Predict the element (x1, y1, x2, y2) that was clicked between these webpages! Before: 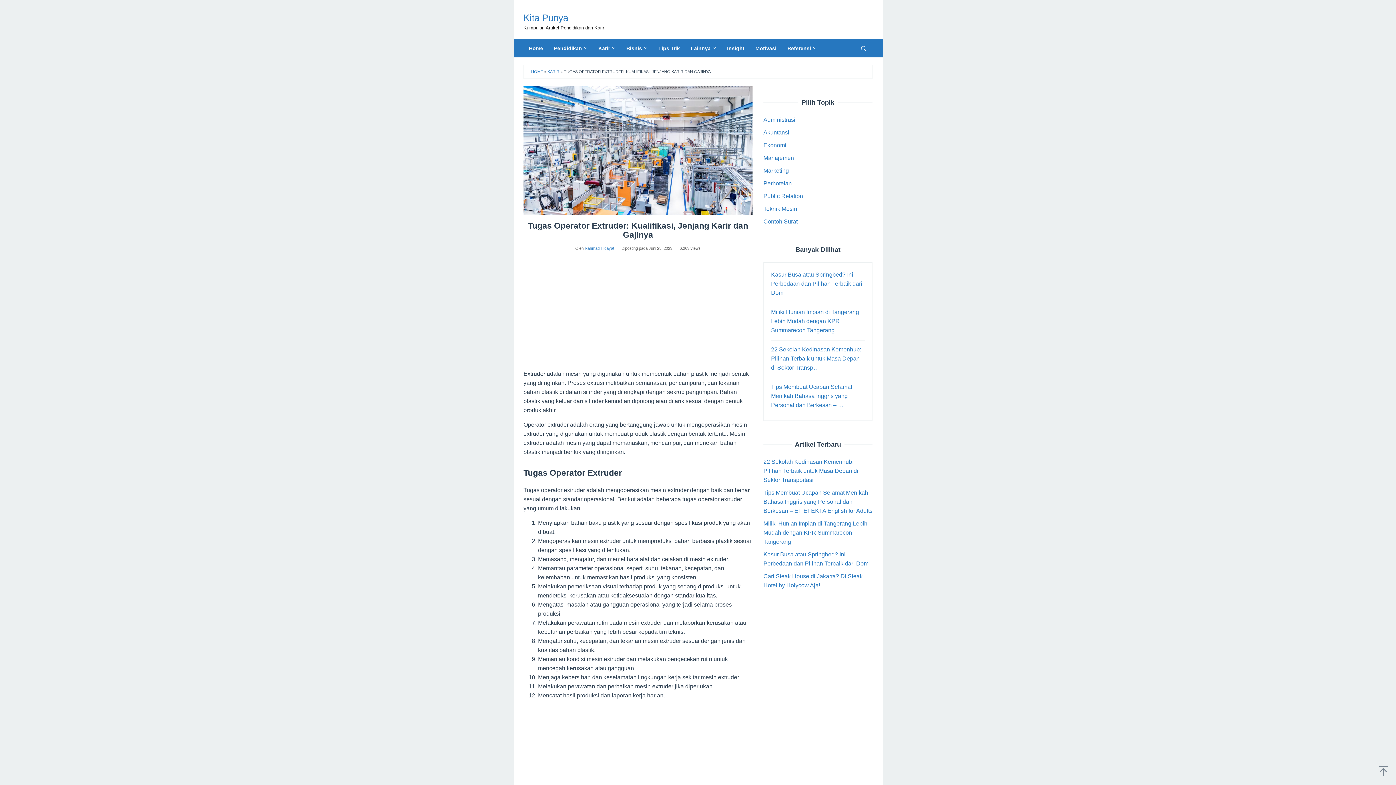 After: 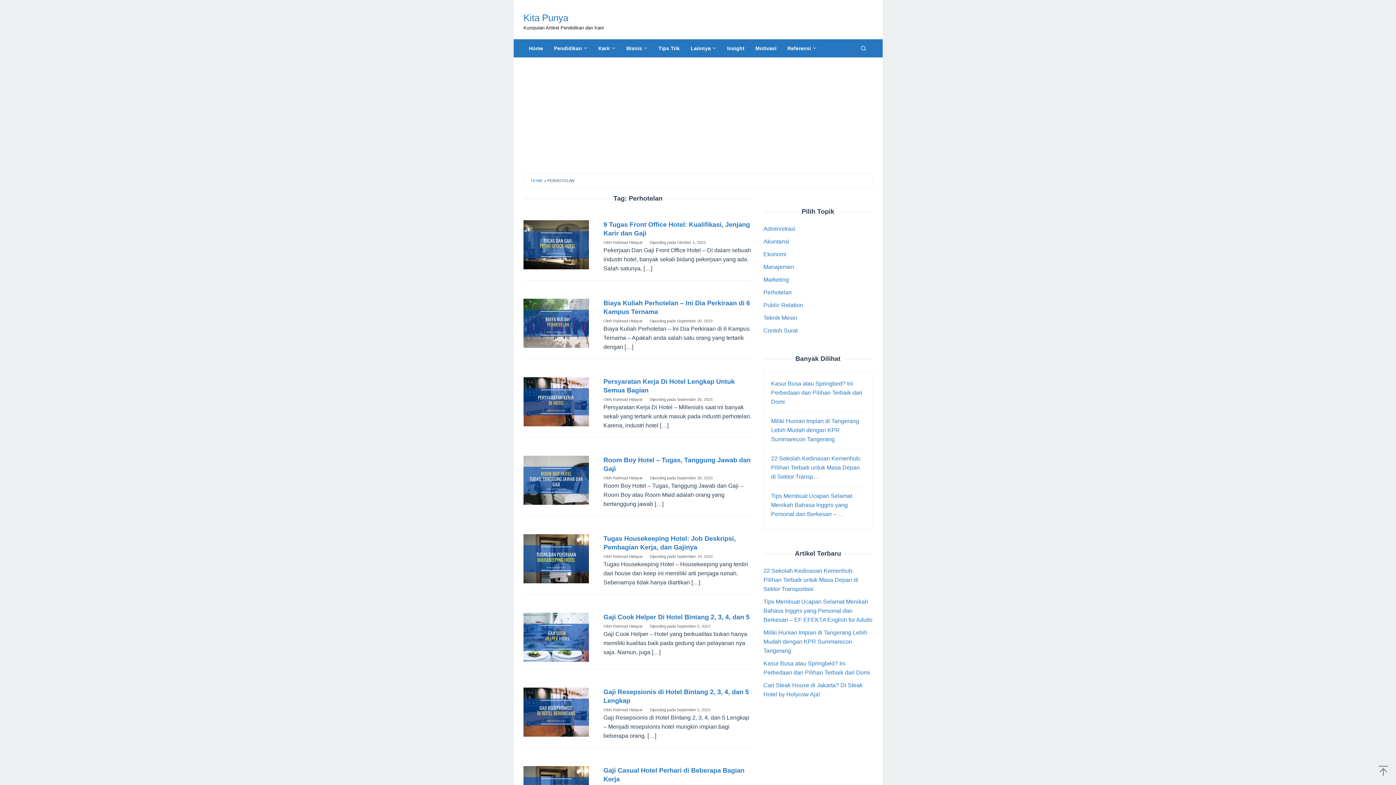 Action: label: Perhotelan bbox: (763, 180, 792, 186)